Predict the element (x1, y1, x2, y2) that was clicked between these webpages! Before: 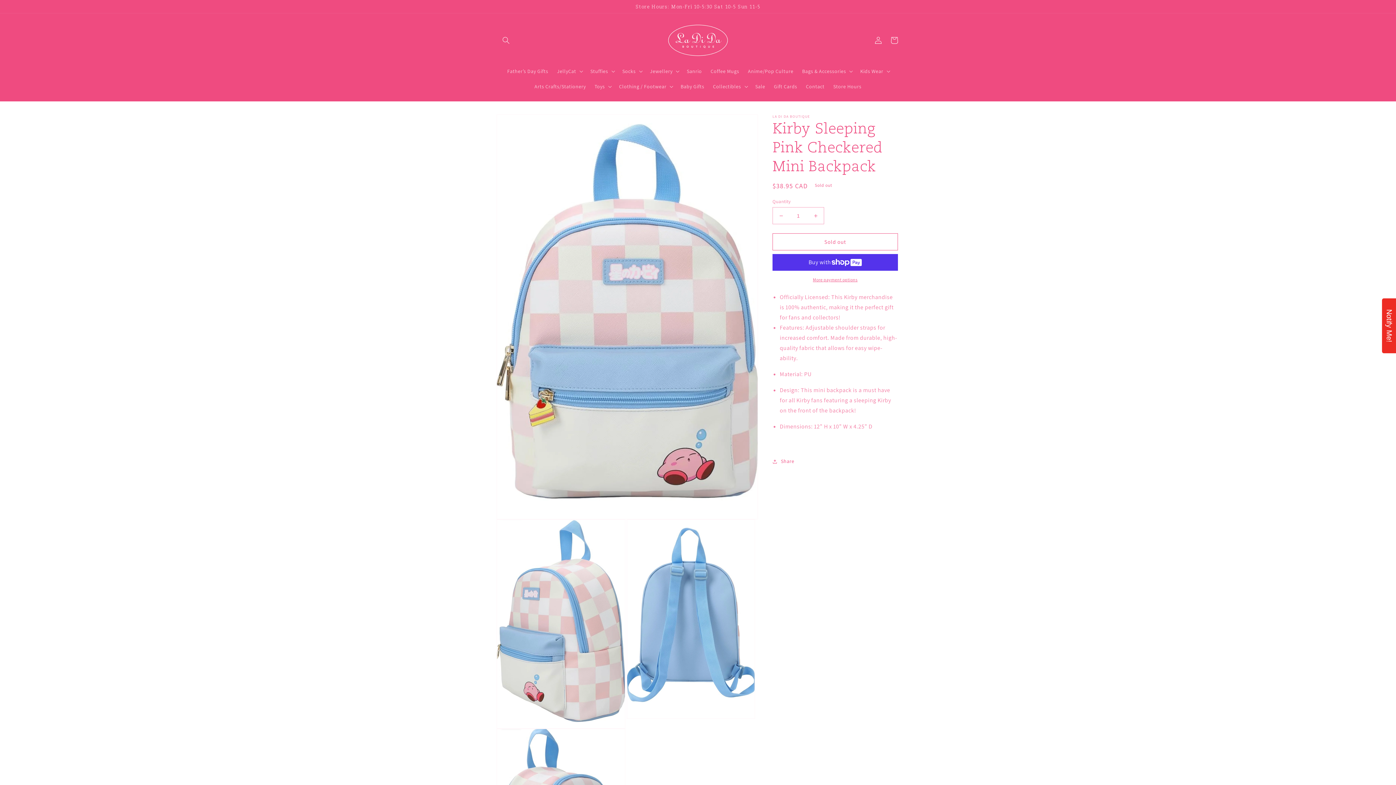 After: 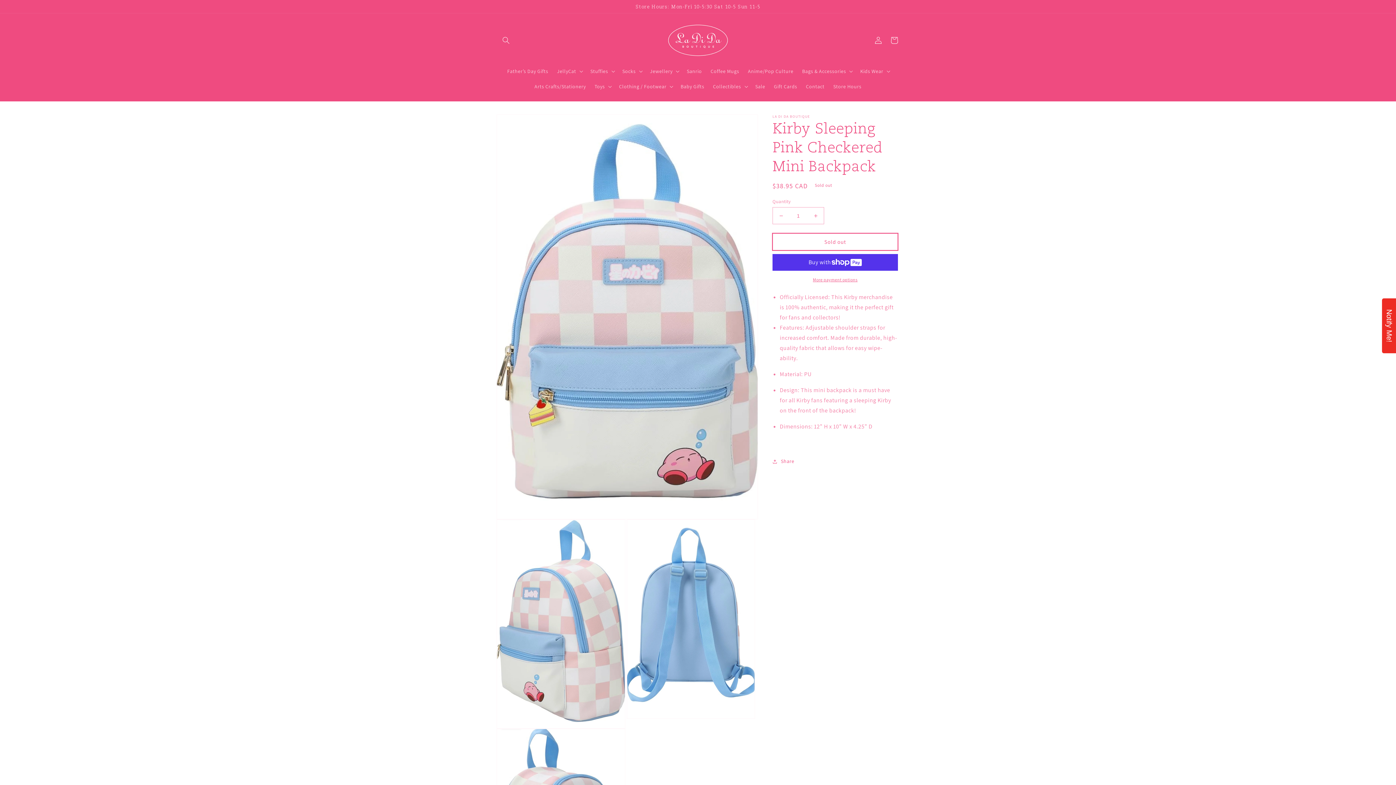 Action: bbox: (772, 233, 898, 250) label: Sold out